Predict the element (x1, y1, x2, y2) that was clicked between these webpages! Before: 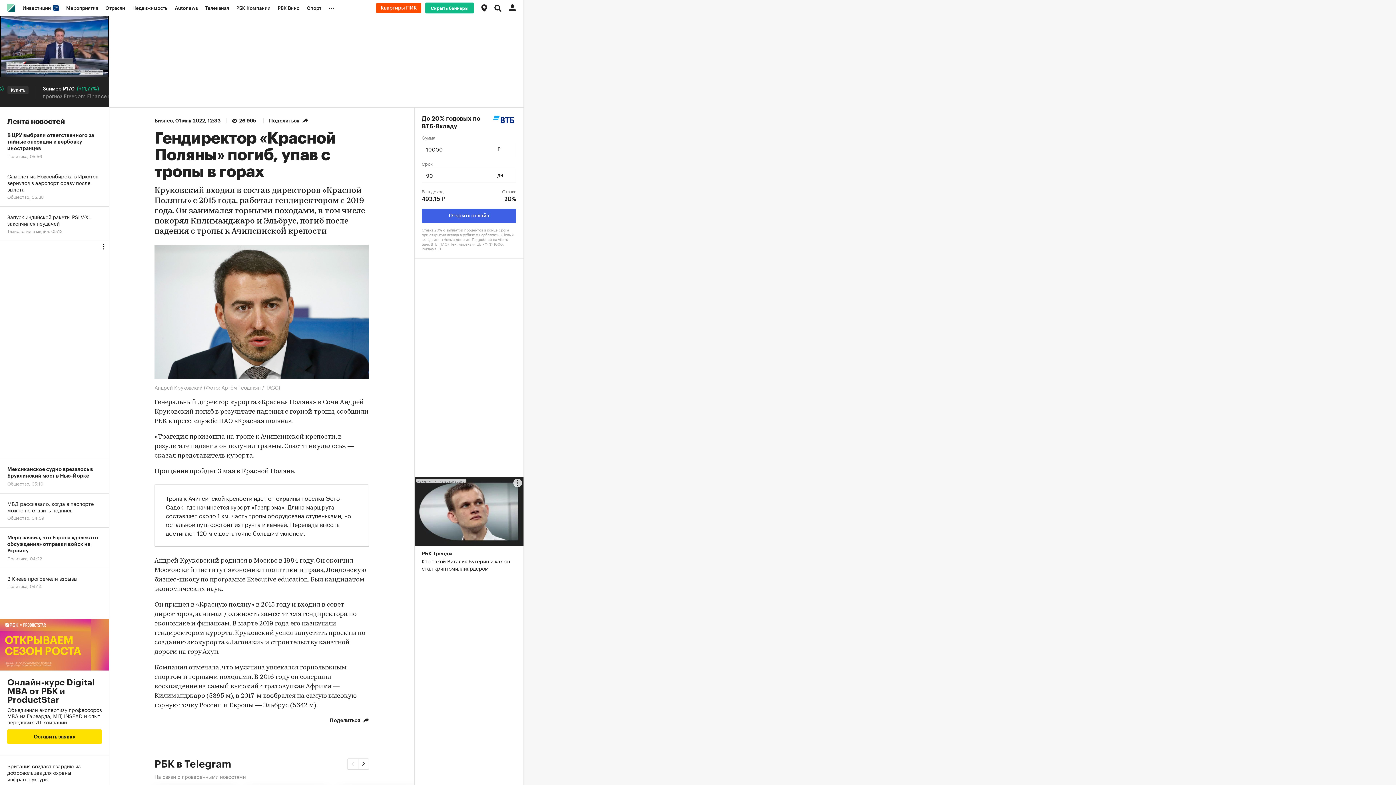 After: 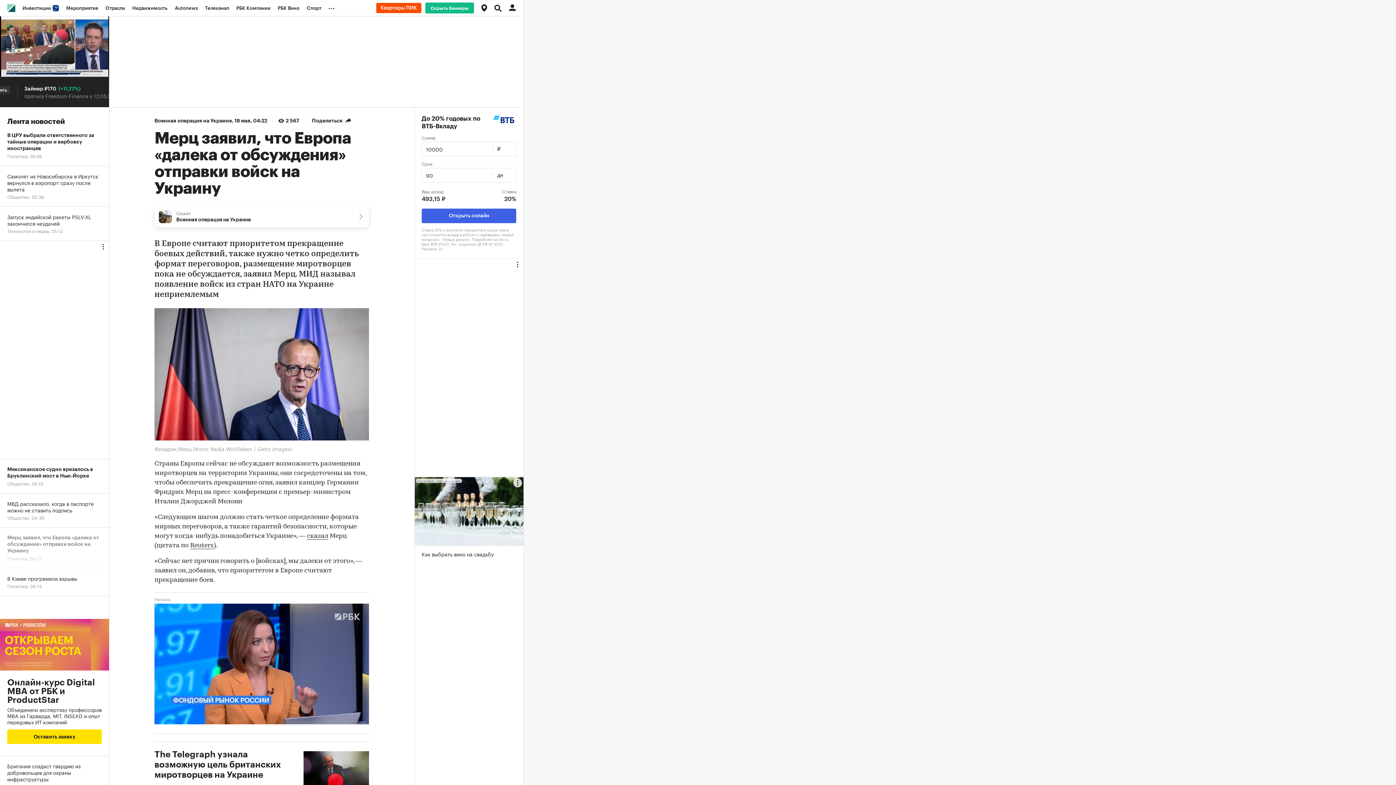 Action: label: Мерц заявил, что Европа «далека от обсуждения» отправки войск на Украину
Политика, 04:22 bbox: (0, 528, 109, 568)